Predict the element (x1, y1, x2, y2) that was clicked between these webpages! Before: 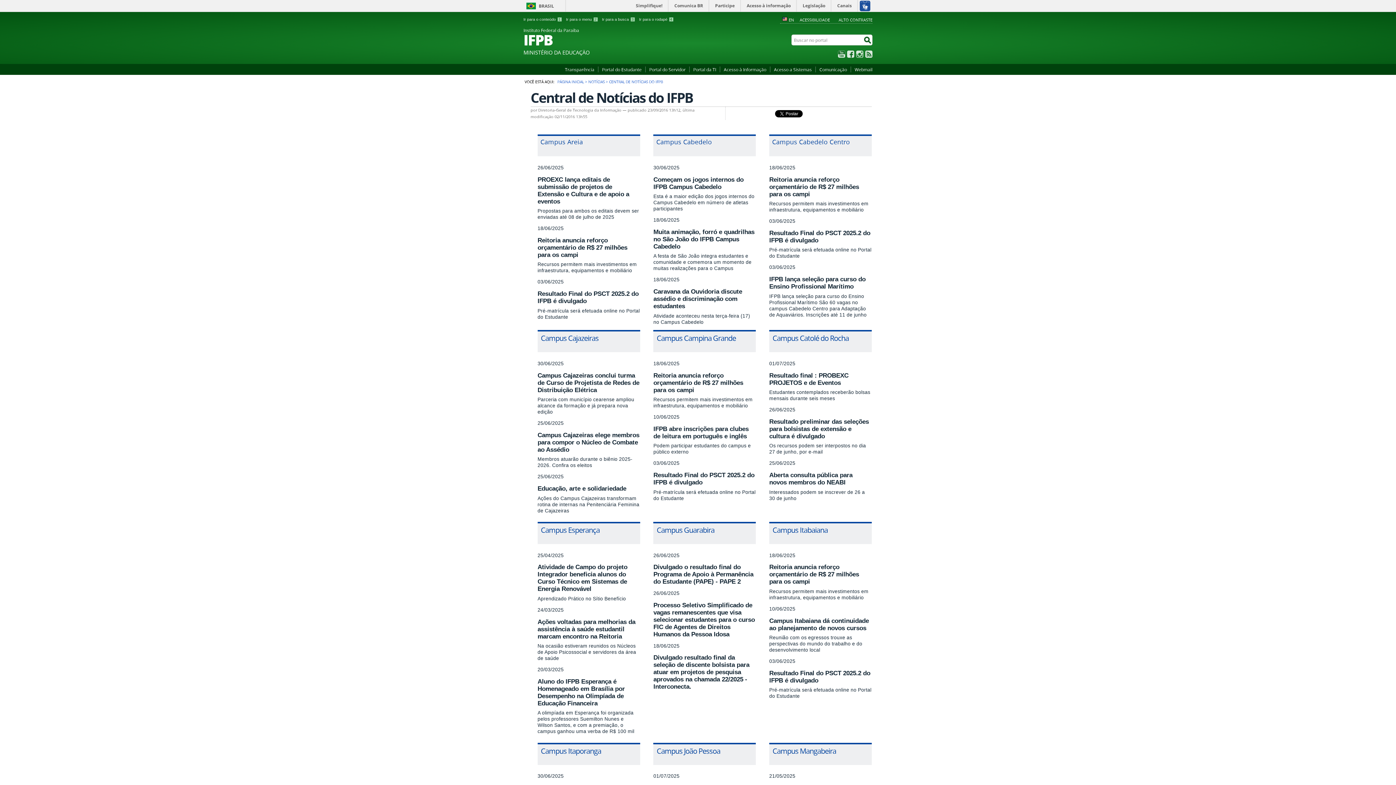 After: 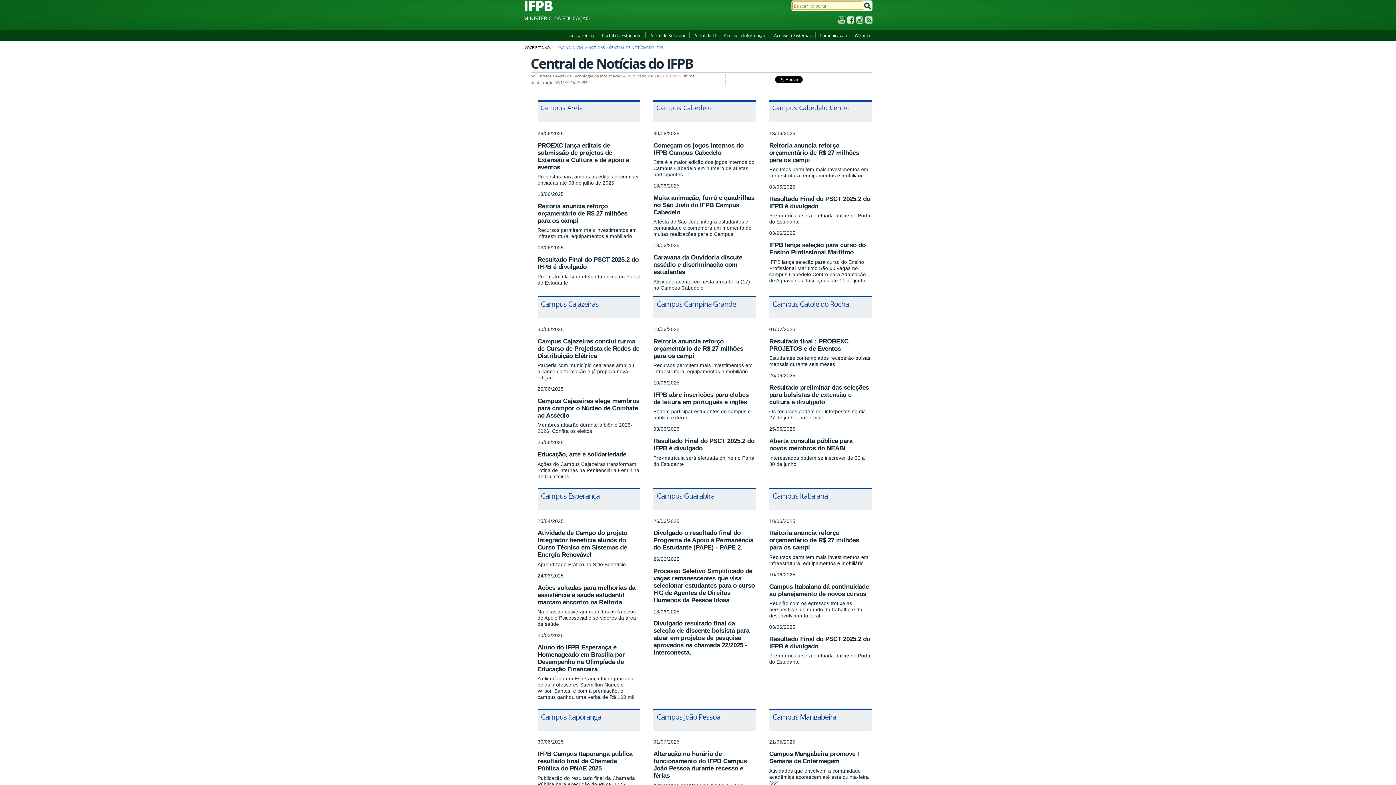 Action: bbox: (602, 17, 636, 21) label: Ir para a busca 3 